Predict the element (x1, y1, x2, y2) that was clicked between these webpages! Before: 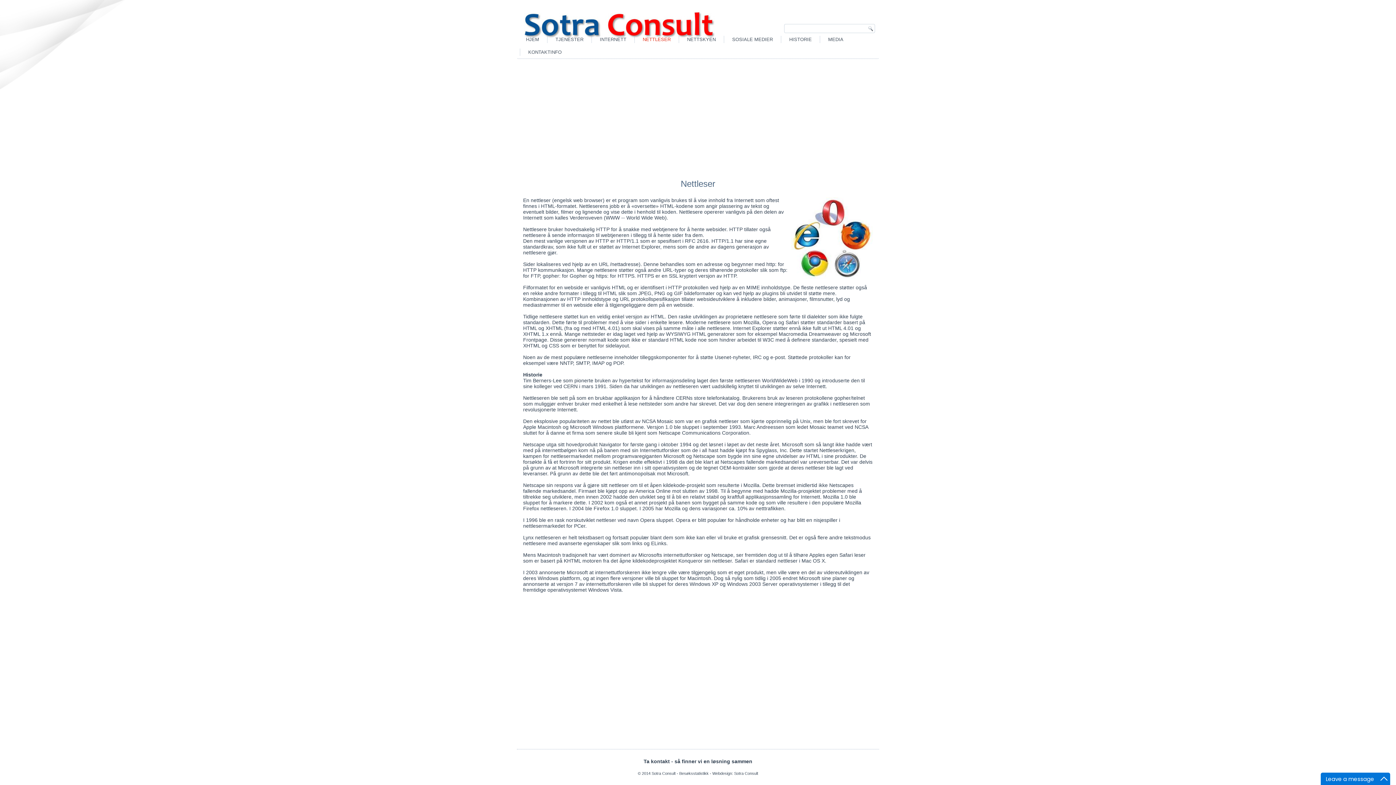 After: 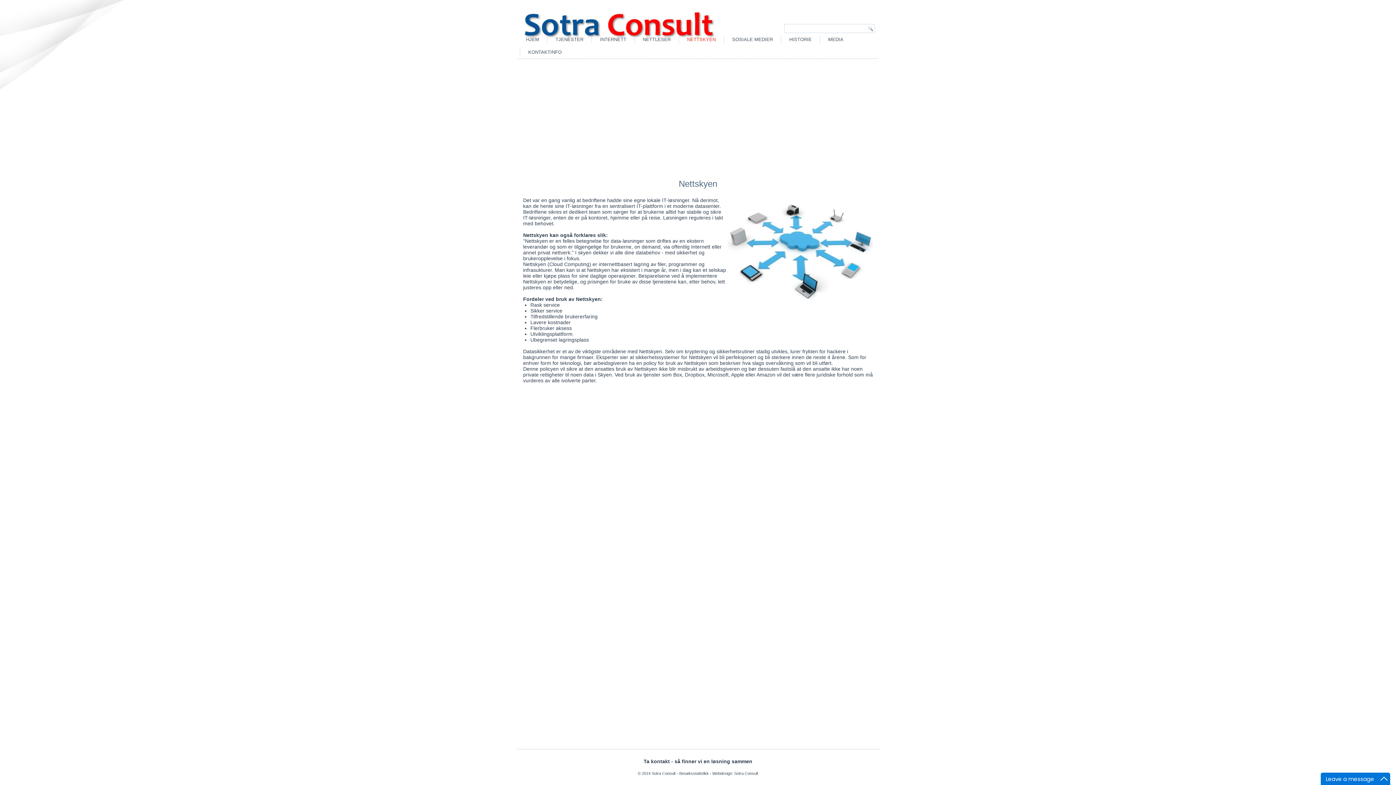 Action: bbox: (681, 33, 722, 45) label: NETTSKYEN